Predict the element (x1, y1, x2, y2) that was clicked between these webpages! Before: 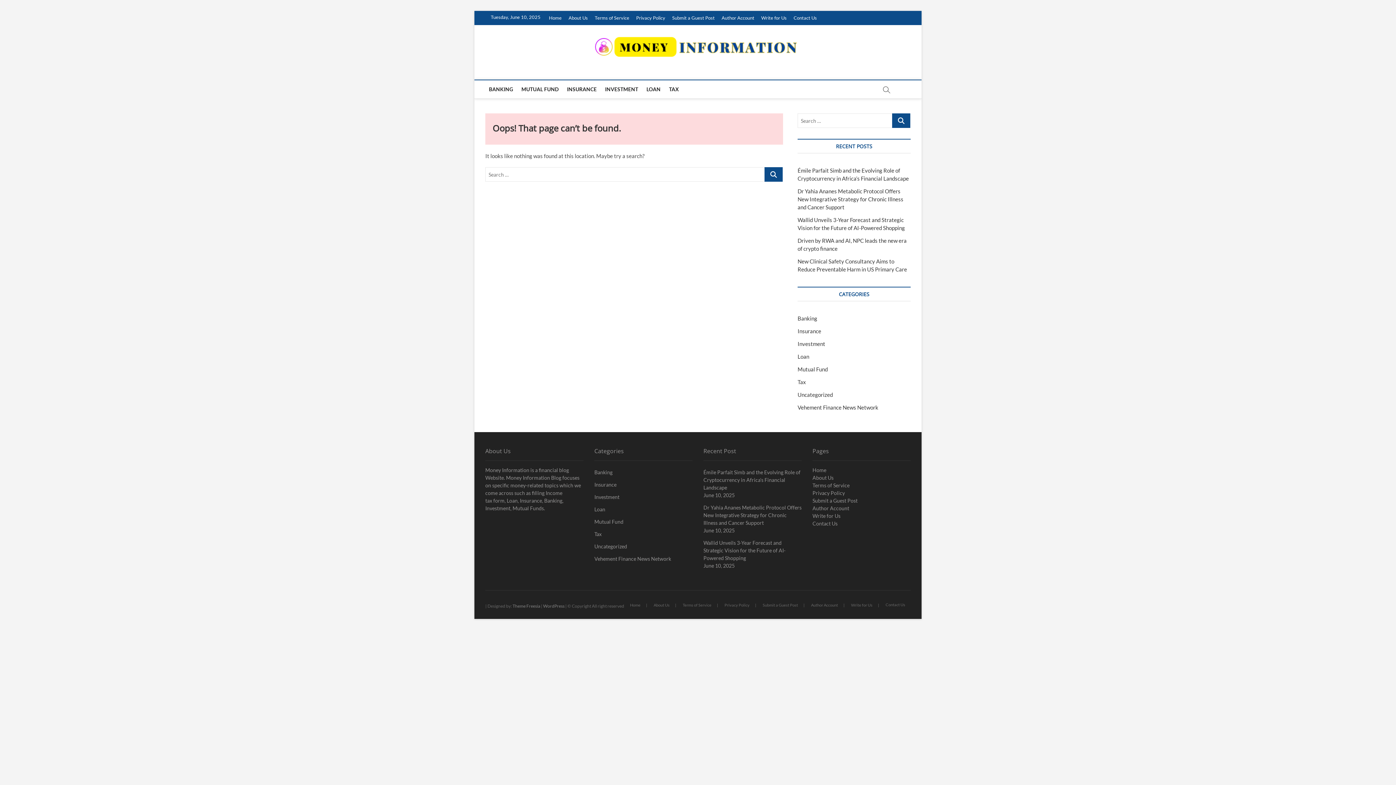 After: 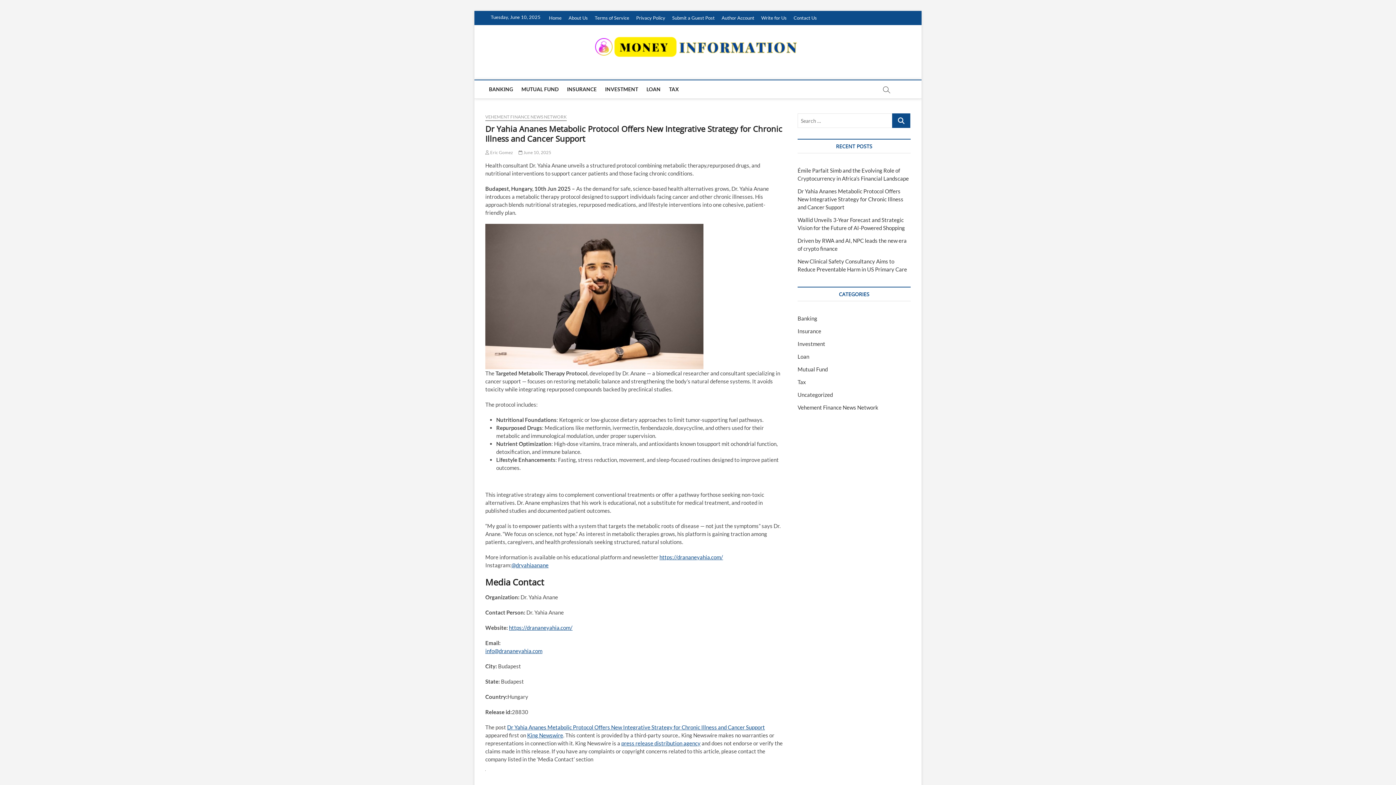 Action: bbox: (797, 188, 903, 210) label: Dr Yahia Ananes Metabolic Protocol Offers New Integrative Strategy for Chronic Illness and Cancer Support